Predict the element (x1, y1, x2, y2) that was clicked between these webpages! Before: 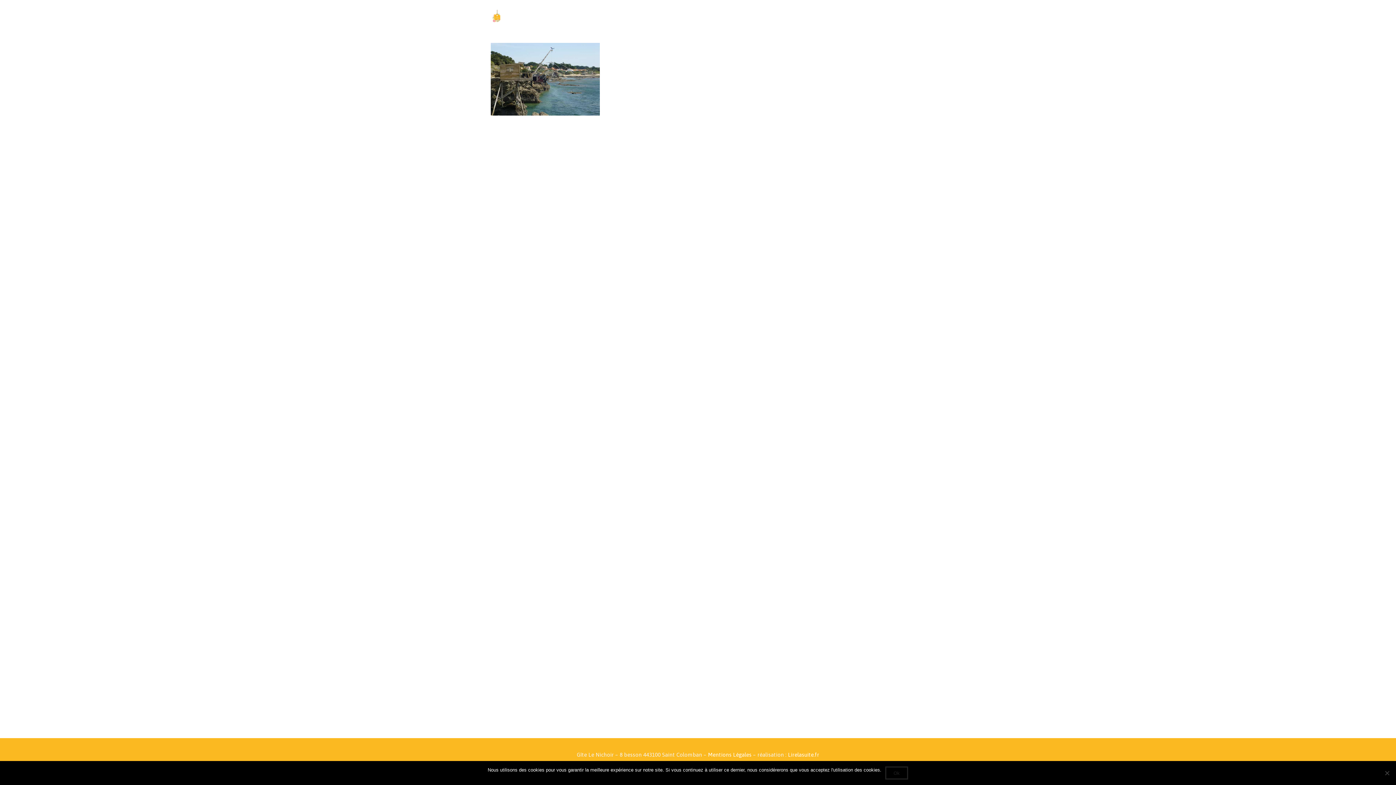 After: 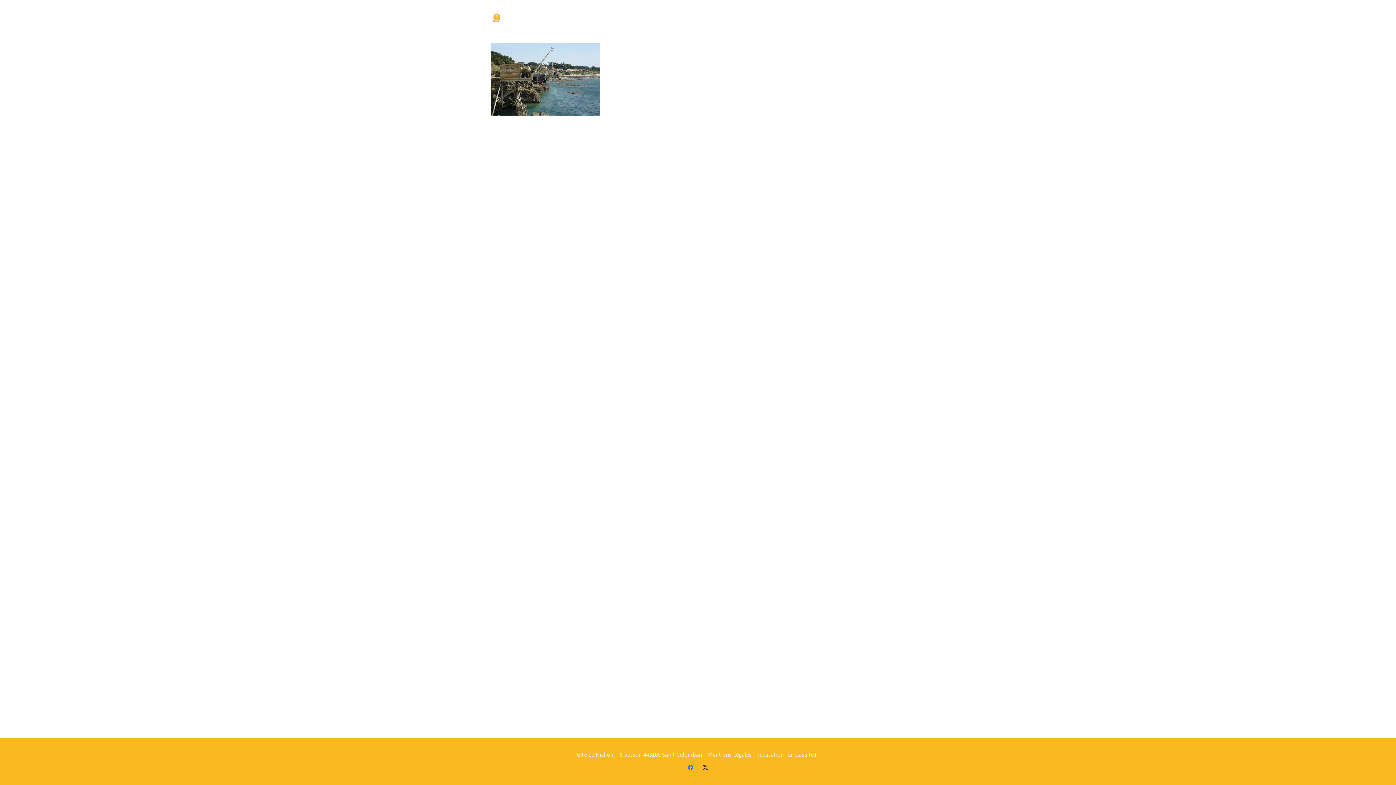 Action: bbox: (885, 766, 908, 780) label: Ok